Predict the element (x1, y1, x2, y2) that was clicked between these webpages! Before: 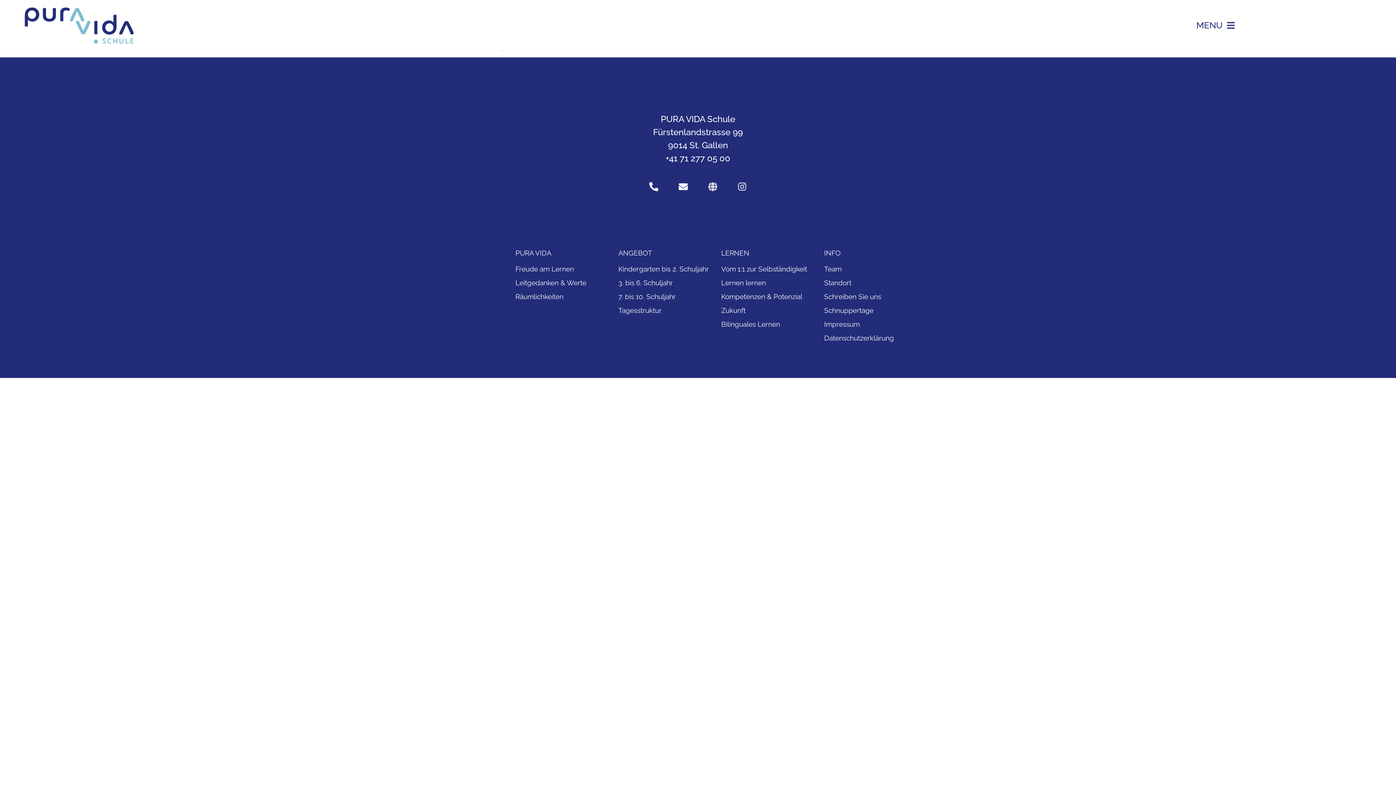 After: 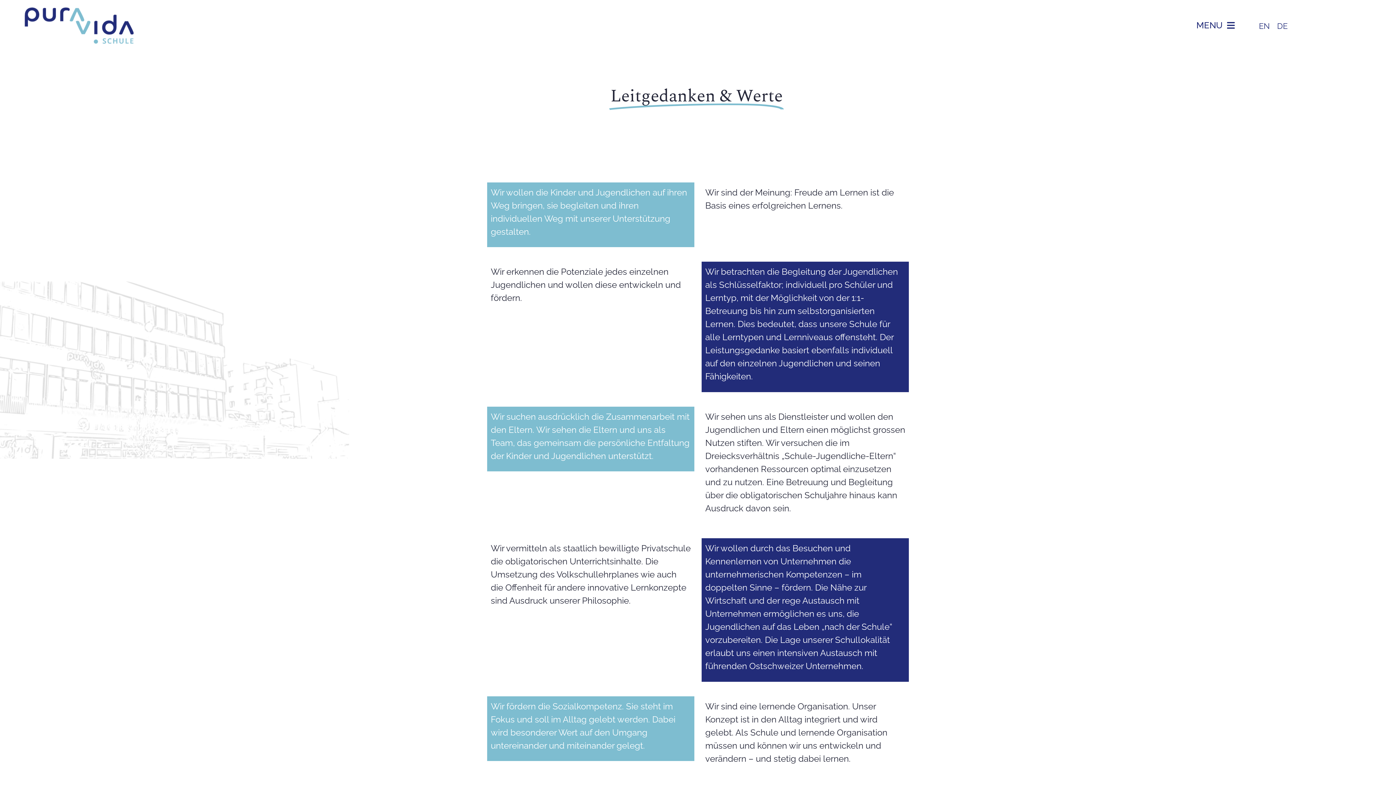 Action: label: Leitgedanken & Werte bbox: (515, 277, 618, 287)